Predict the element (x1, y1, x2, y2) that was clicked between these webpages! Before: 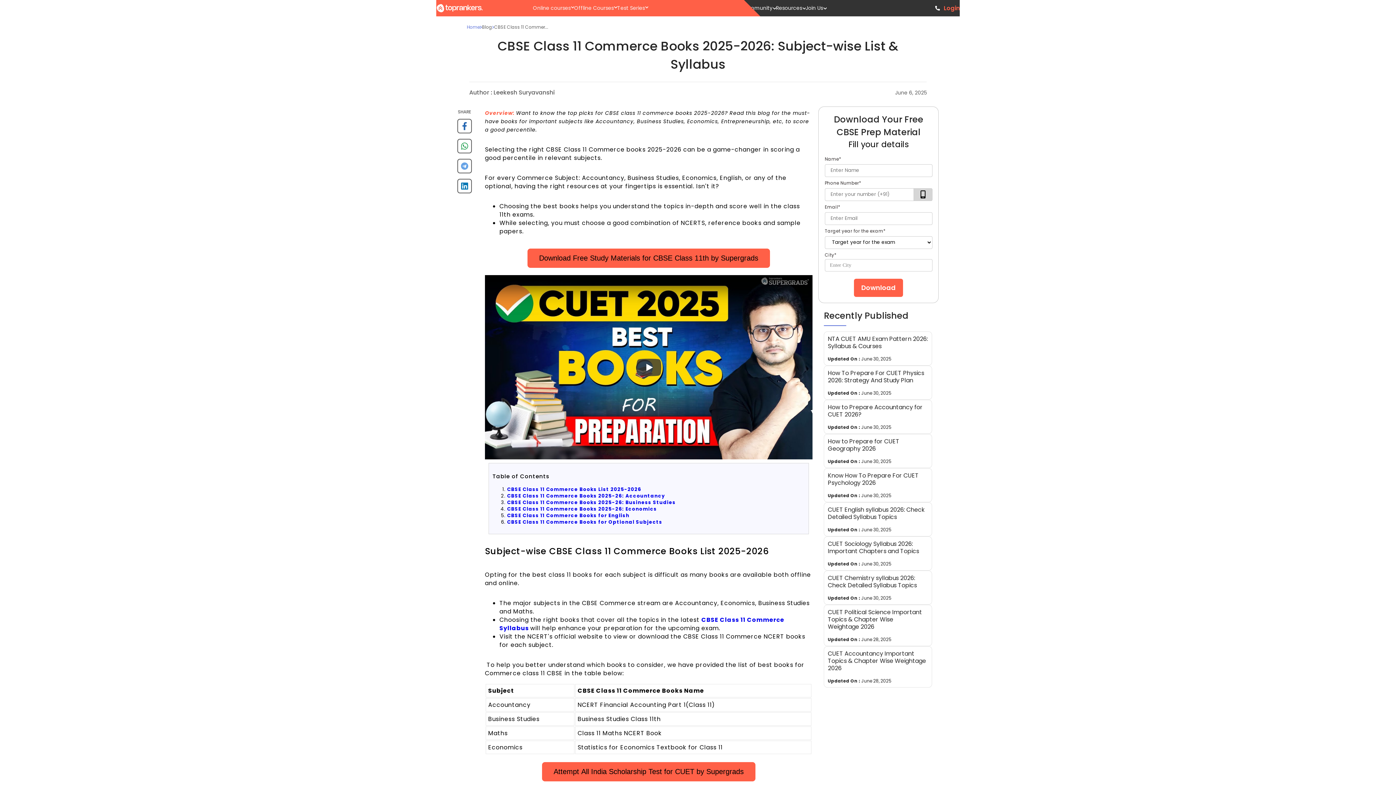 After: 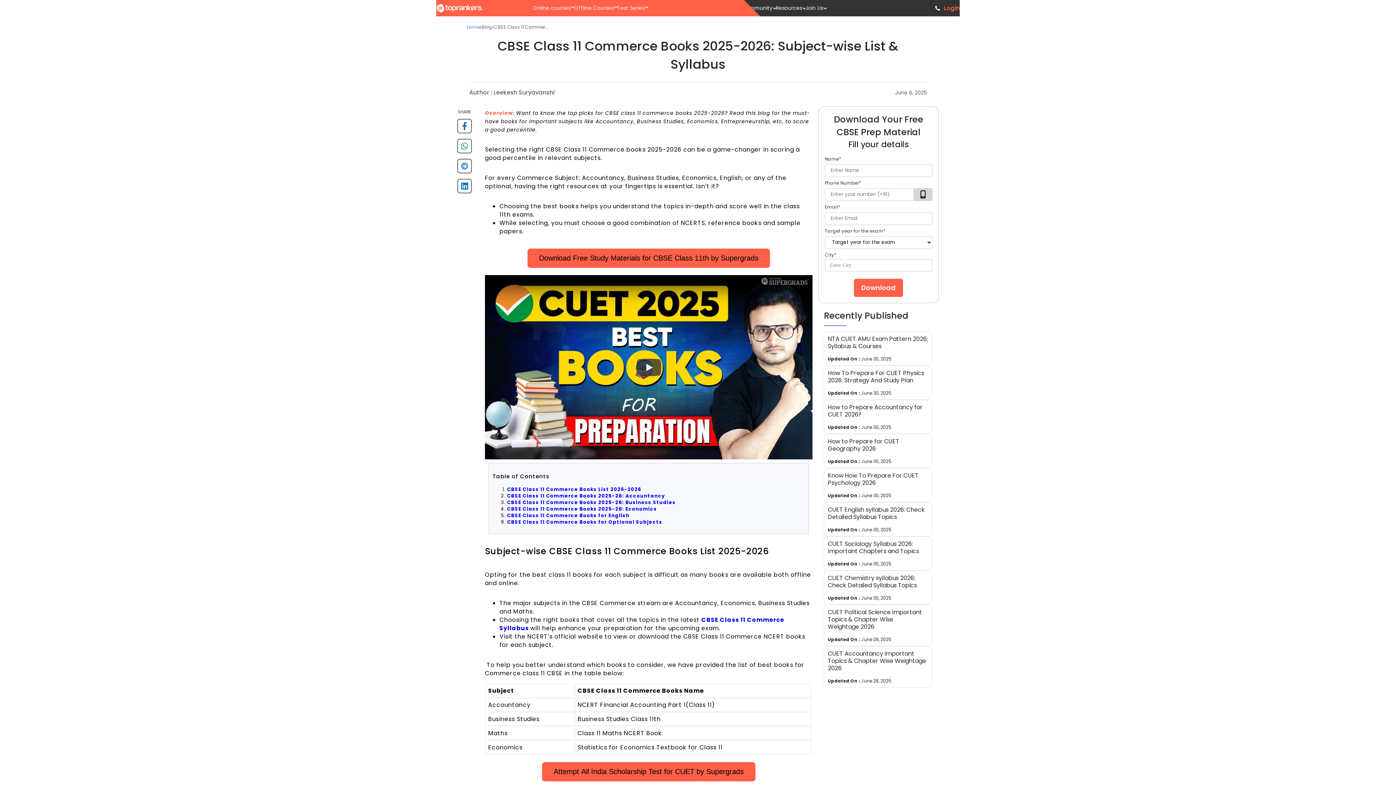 Action: bbox: (818, 365, 939, 400) label: How To Prepare For CUET Physics 2026: Strategy And Study Plan

Updated On : June 30, 2025